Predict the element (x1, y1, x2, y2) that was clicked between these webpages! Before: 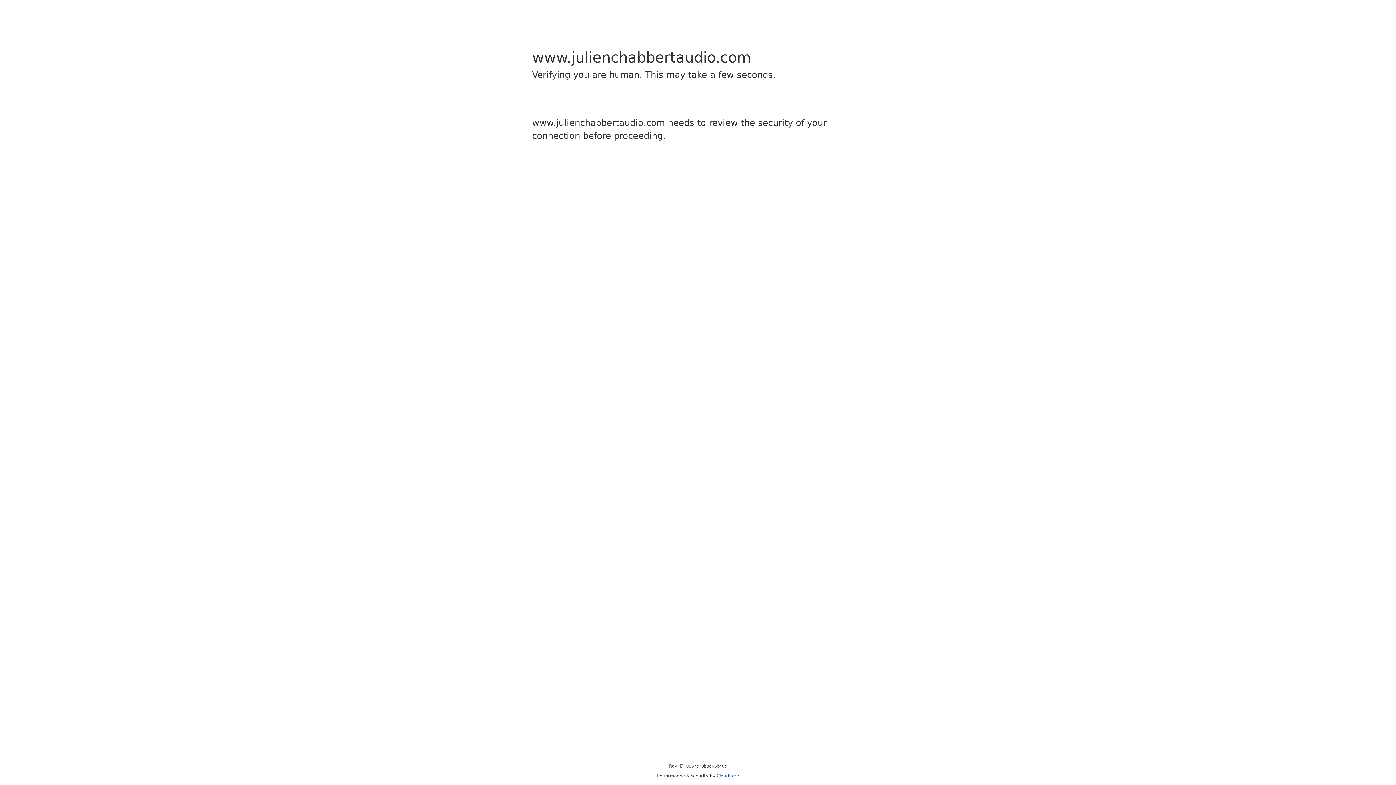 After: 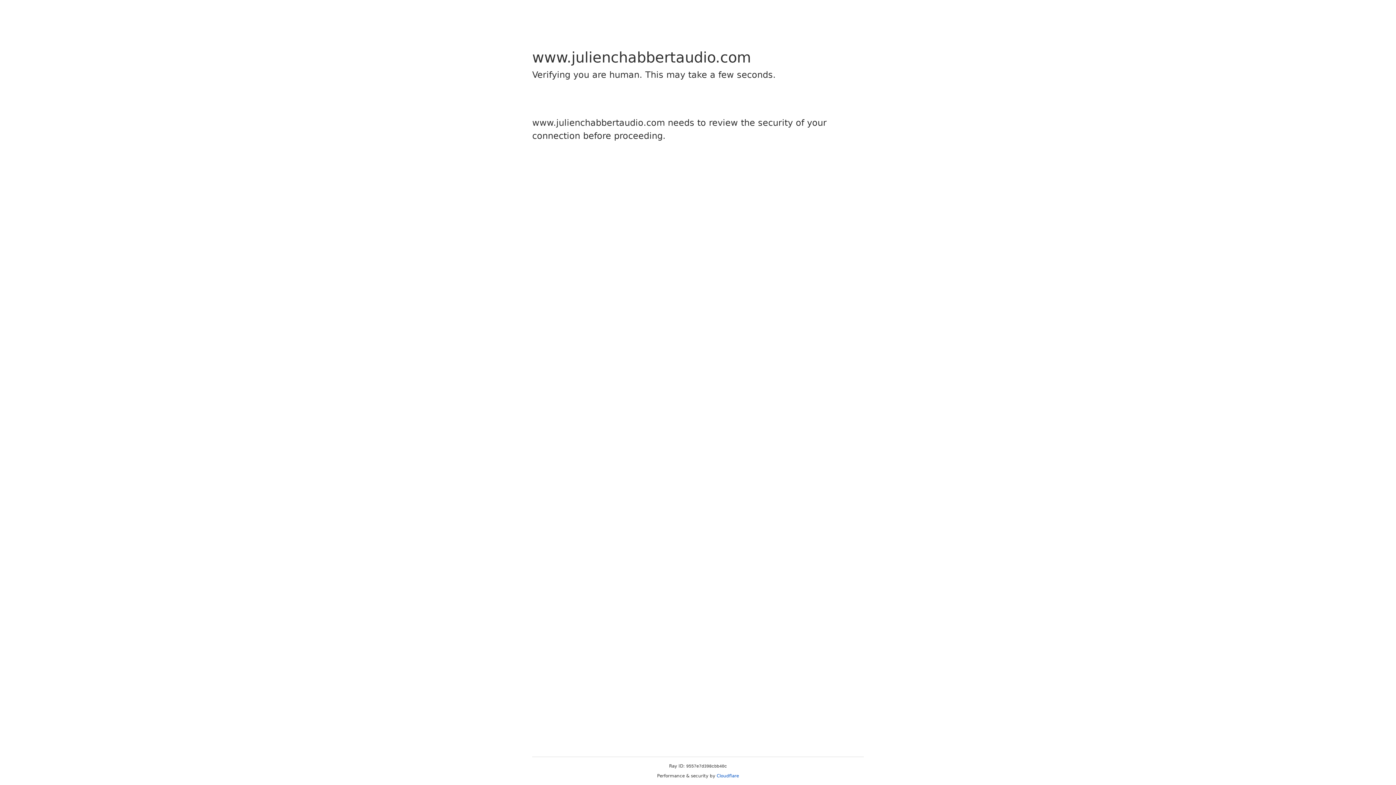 Action: bbox: (716, 773, 739, 778) label: Cloudflare